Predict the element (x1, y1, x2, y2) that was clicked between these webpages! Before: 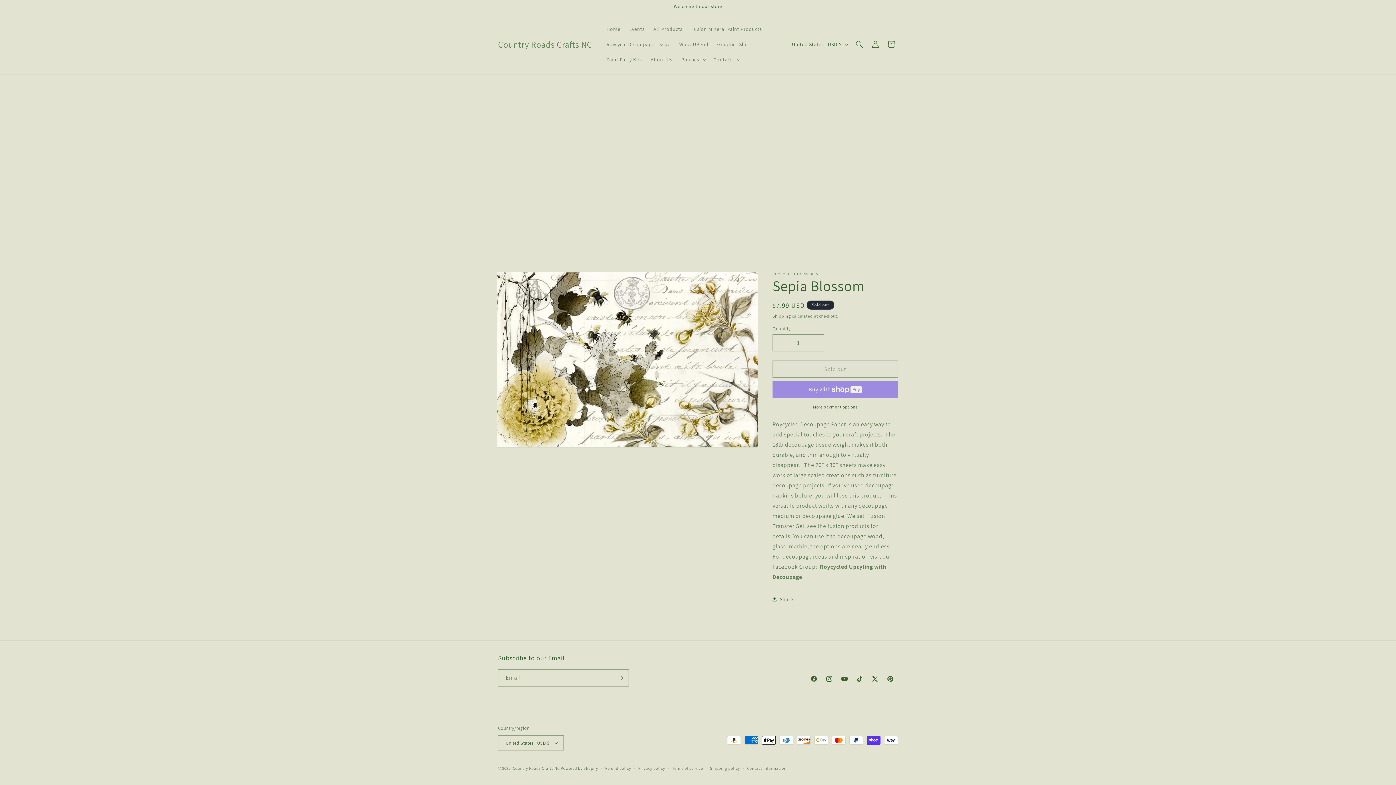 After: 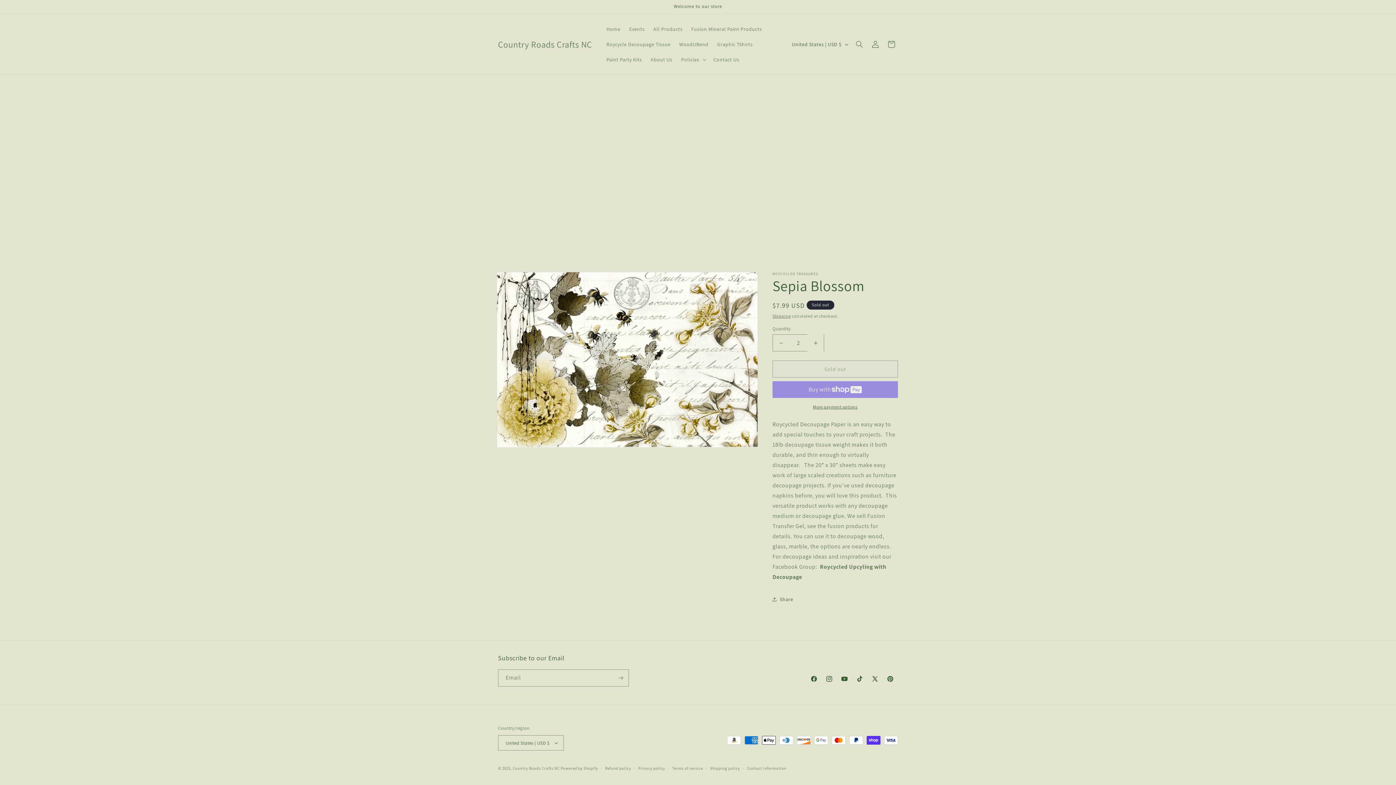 Action: label: Increase quantity for Sepia Blossom bbox: (807, 334, 824, 351)